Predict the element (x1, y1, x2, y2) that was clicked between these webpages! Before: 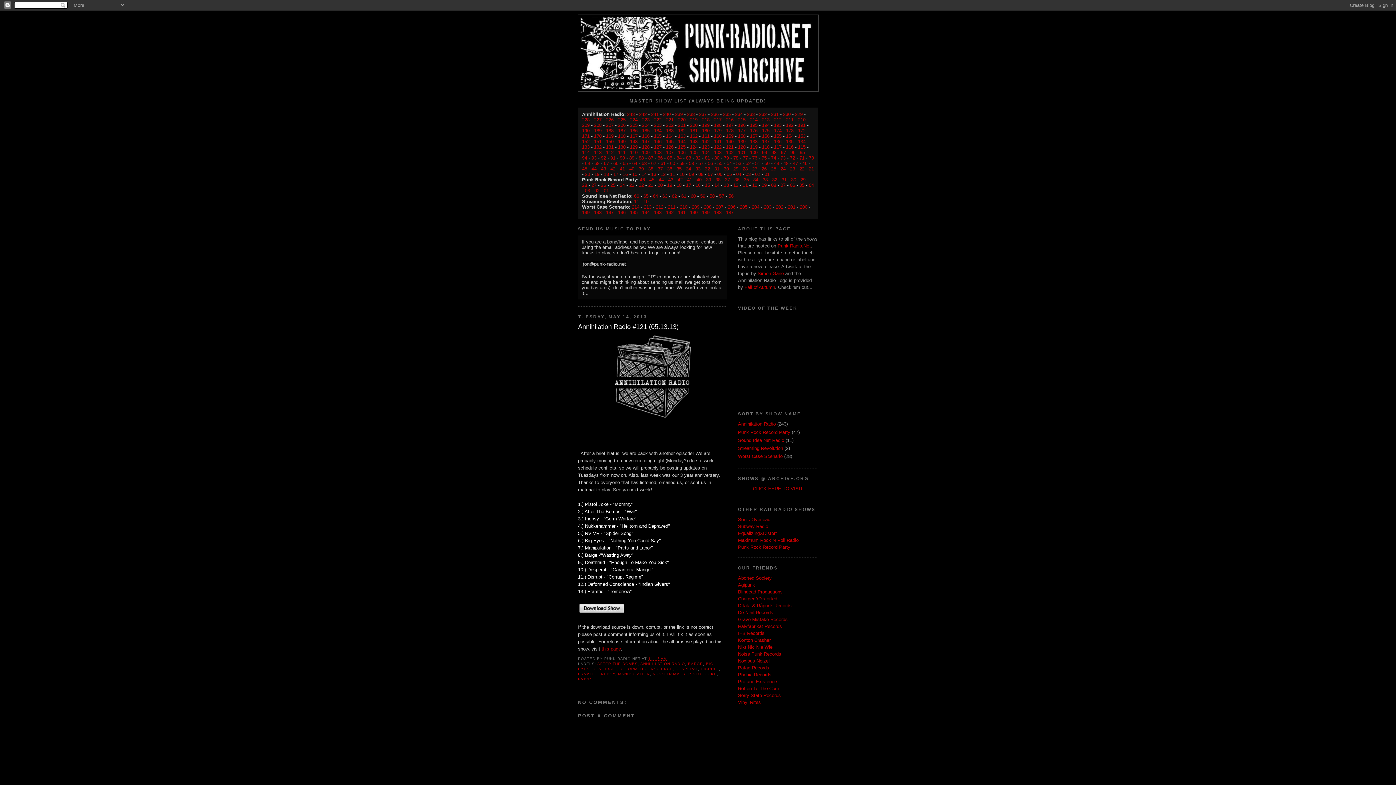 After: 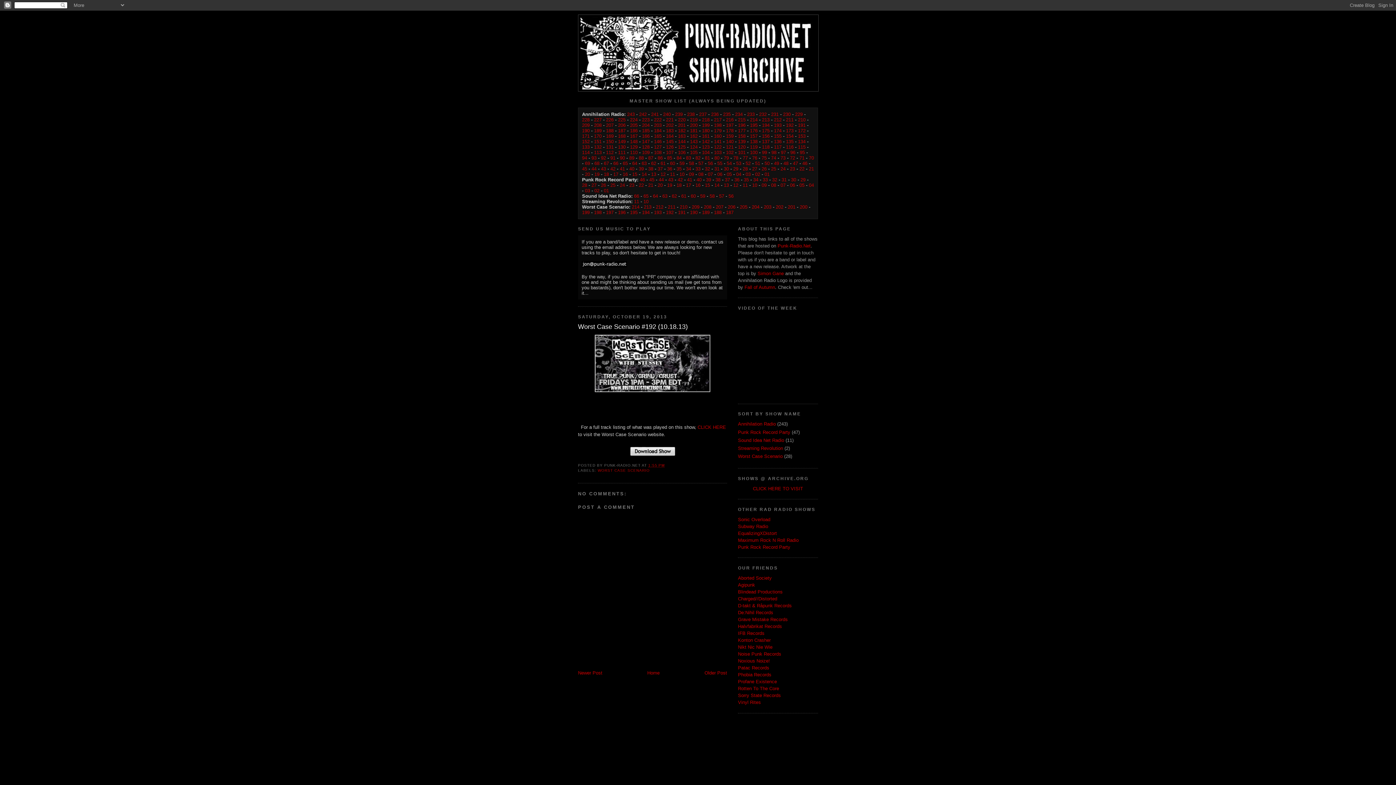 Action: bbox: (666, 209, 673, 215) label: 192